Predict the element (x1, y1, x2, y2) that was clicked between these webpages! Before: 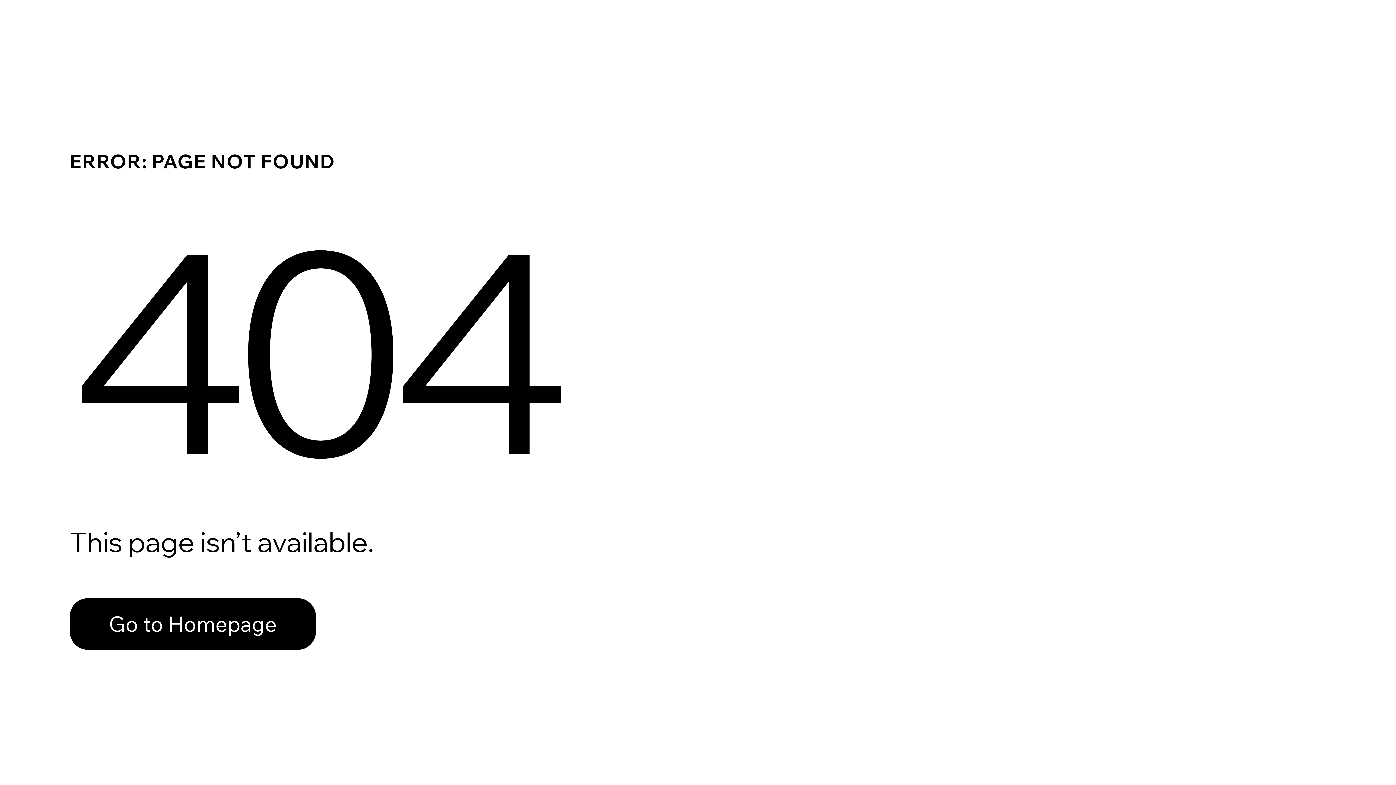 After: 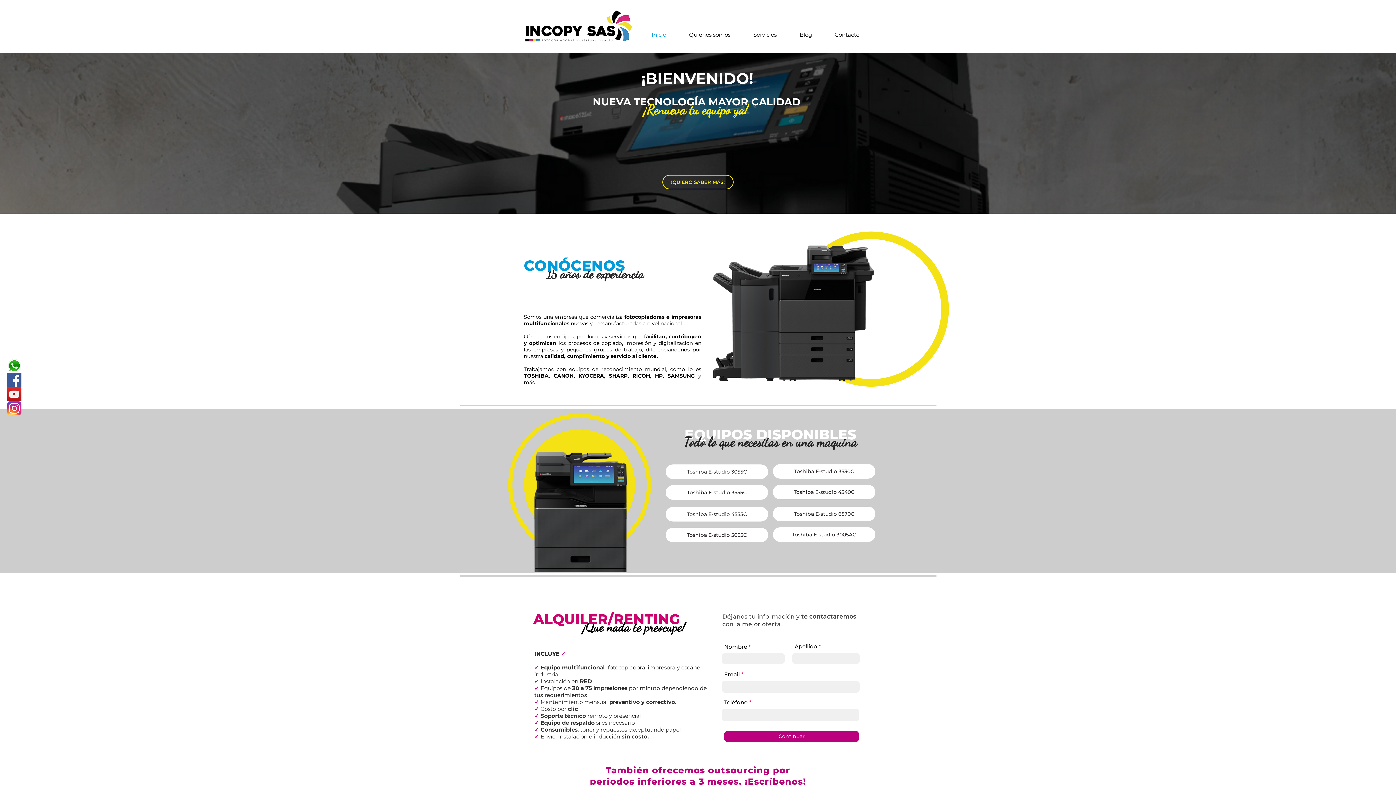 Action: bbox: (69, 582, 768, 659) label: Go to Homepage